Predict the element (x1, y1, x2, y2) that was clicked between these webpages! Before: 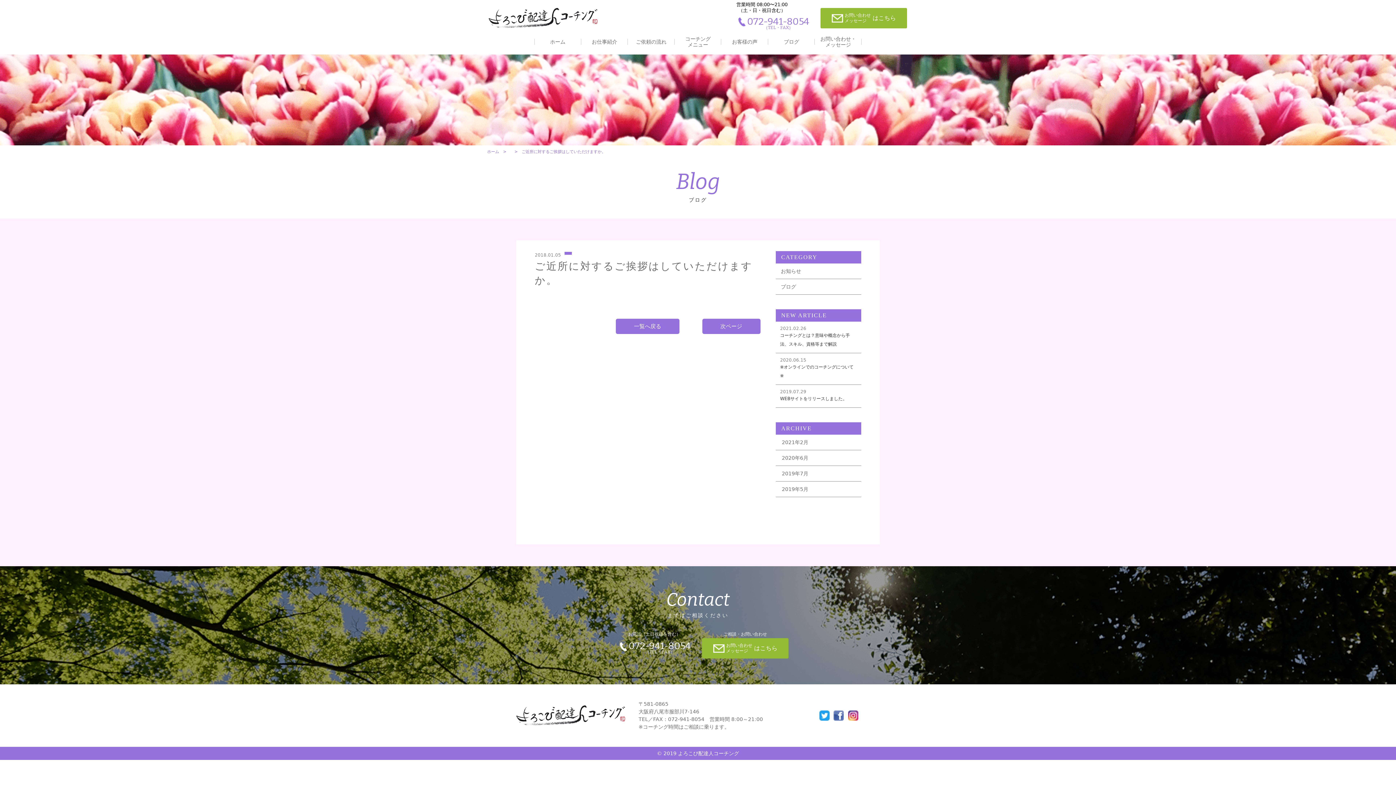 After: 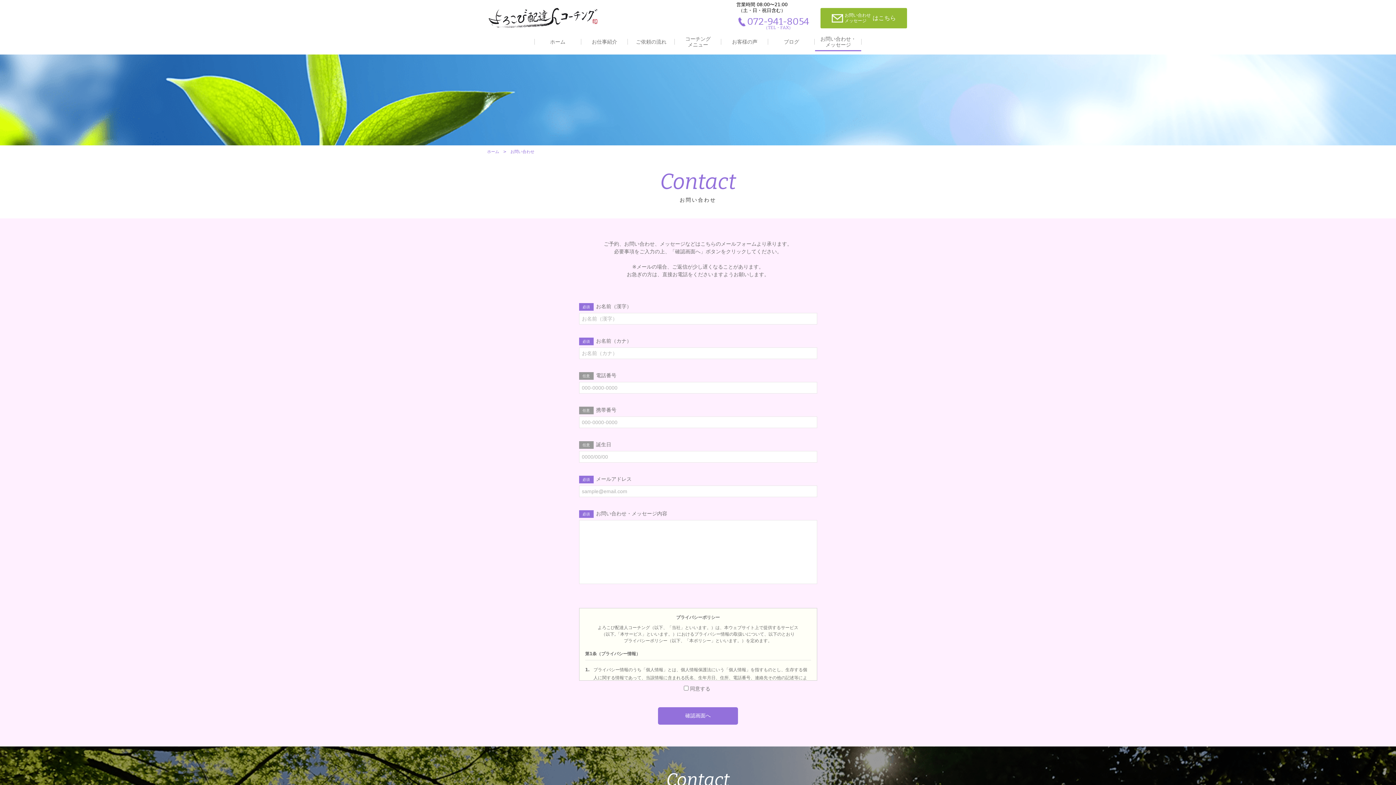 Action: label: ご相談・お問い合わせ

お問い合わせ
メッセージ
はこちら bbox: (700, 630, 790, 658)